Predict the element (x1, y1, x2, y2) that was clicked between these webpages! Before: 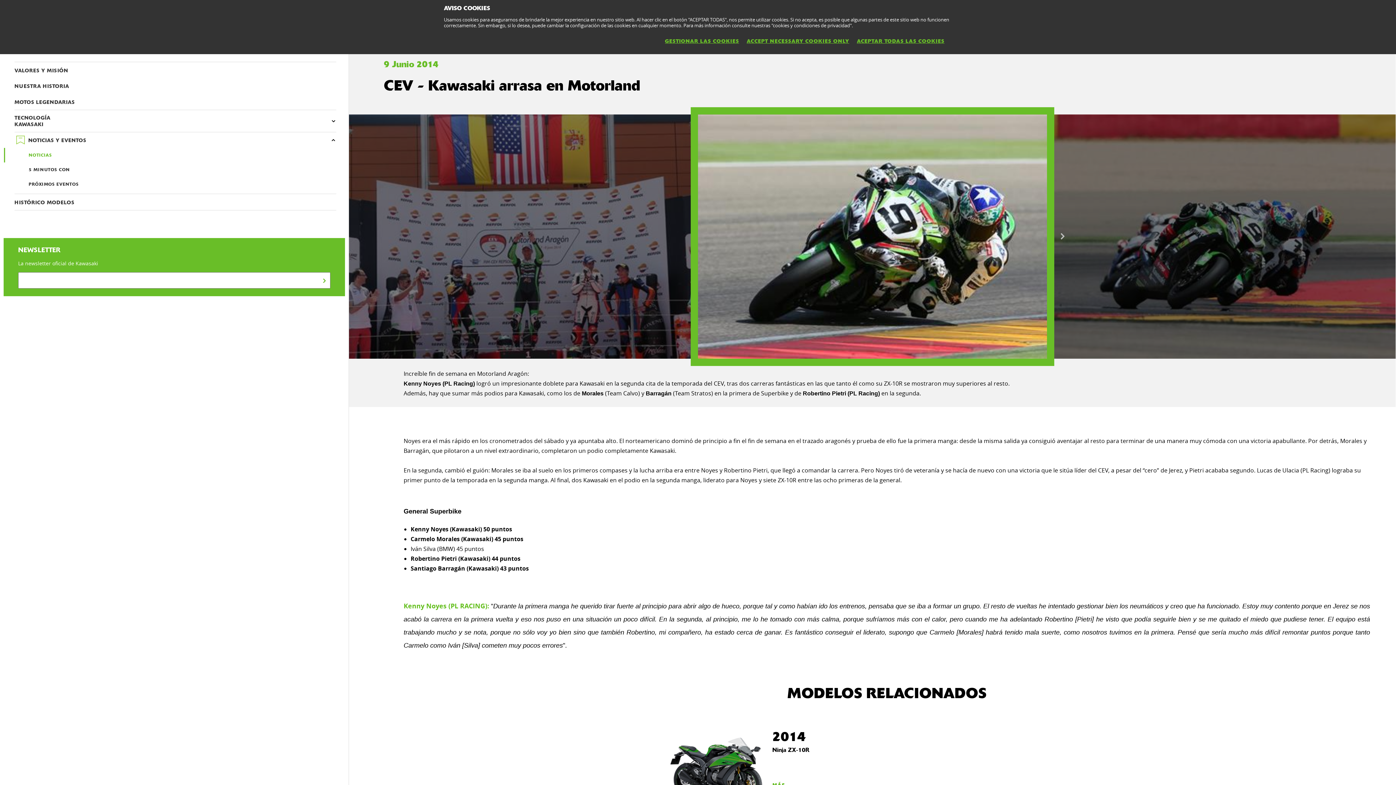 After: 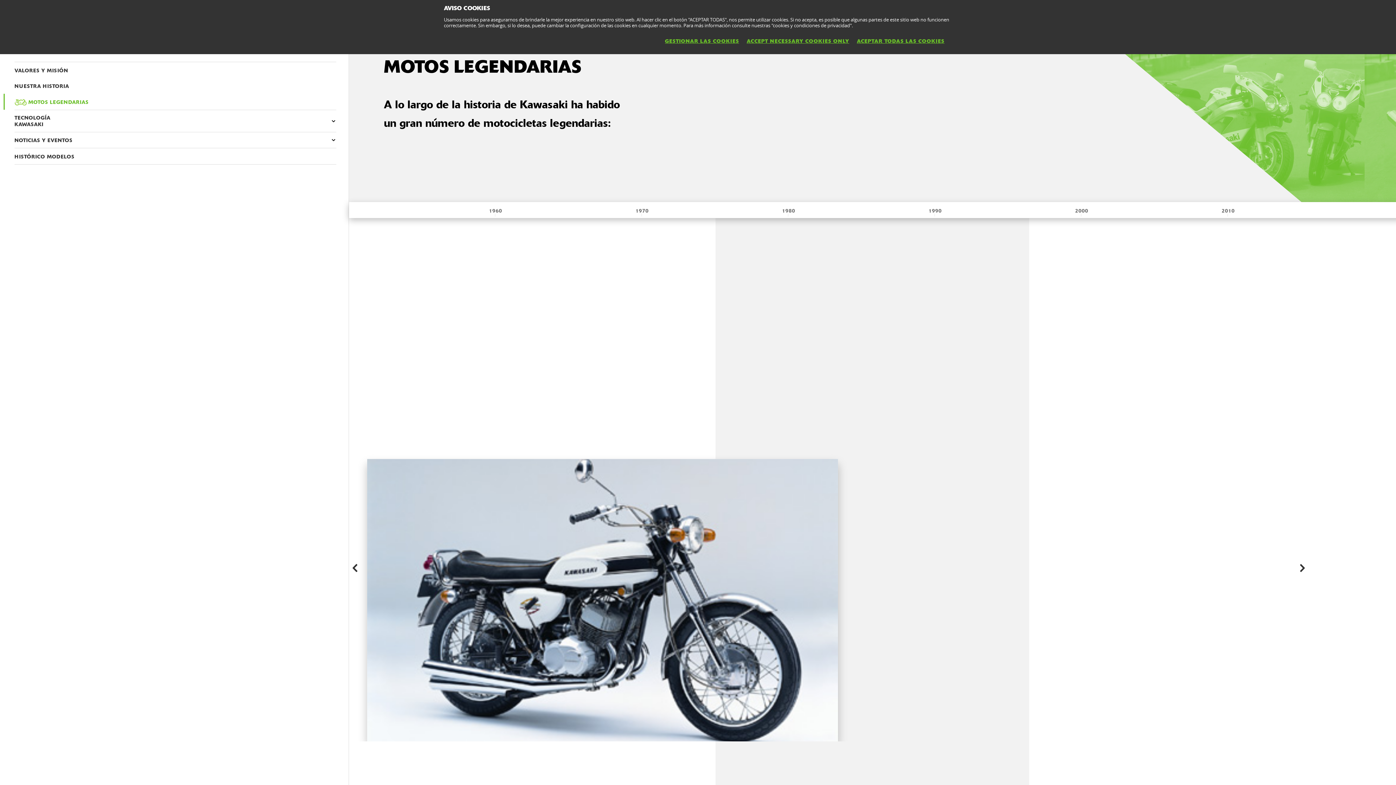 Action: bbox: (14, 93, 336, 109) label: MOTOS LEGENDARIAS